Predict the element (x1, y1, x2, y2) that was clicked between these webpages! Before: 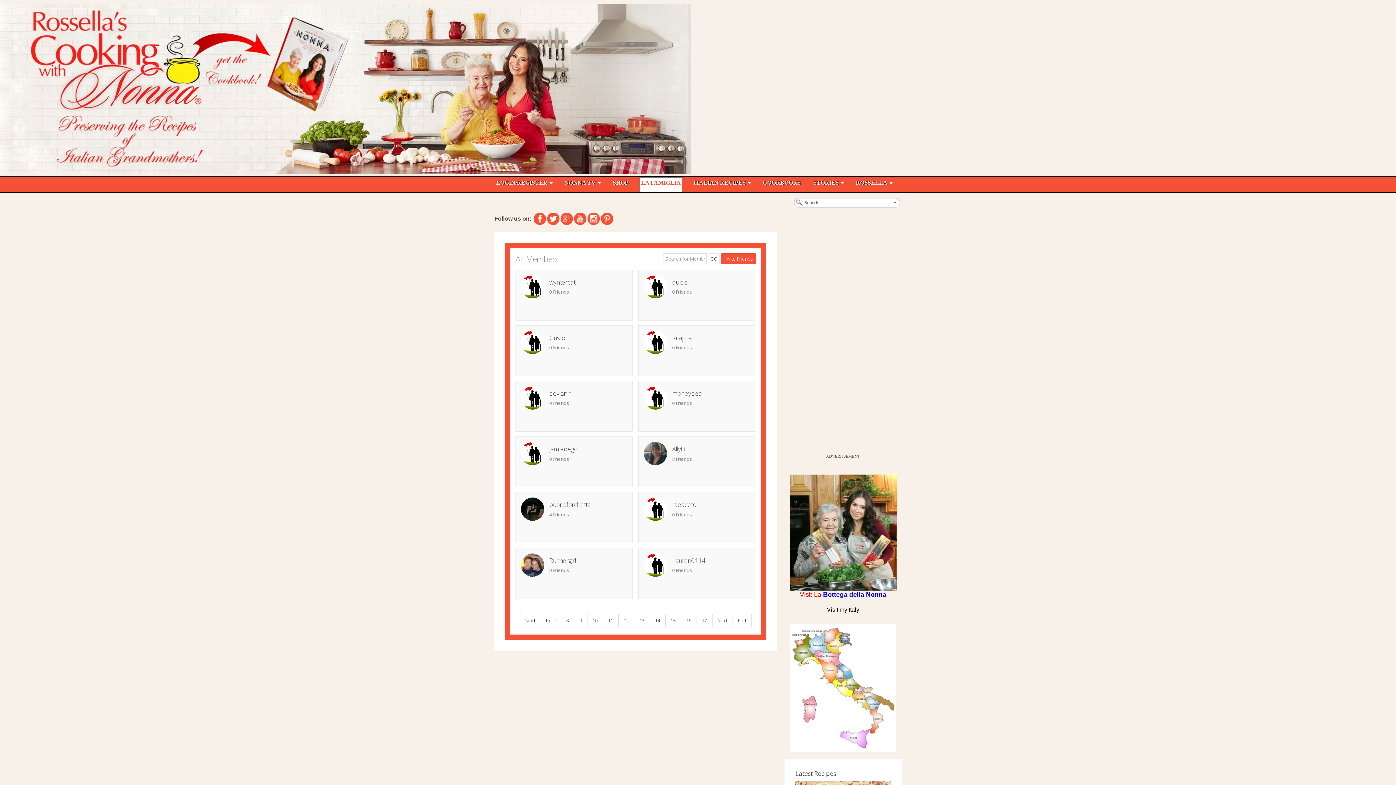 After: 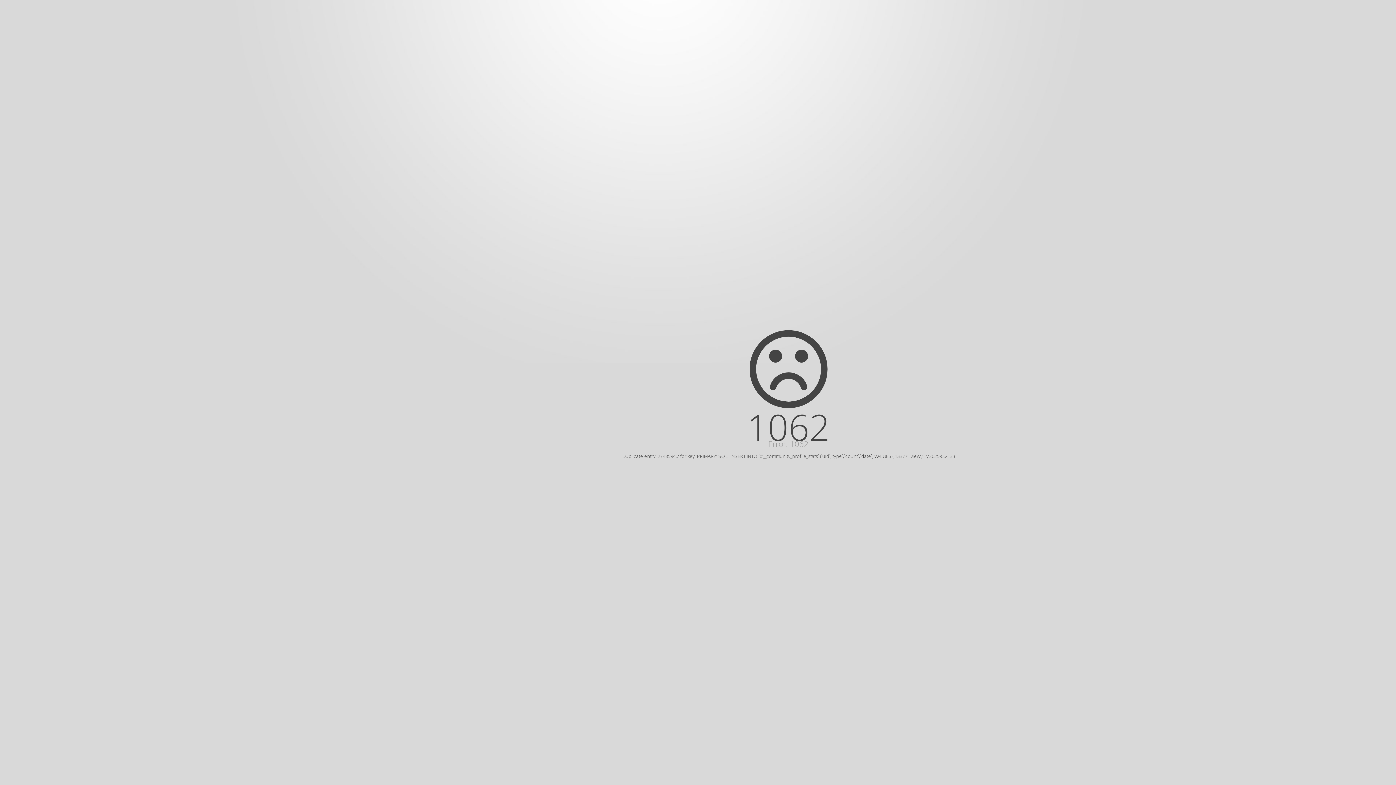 Action: bbox: (643, 450, 667, 456)